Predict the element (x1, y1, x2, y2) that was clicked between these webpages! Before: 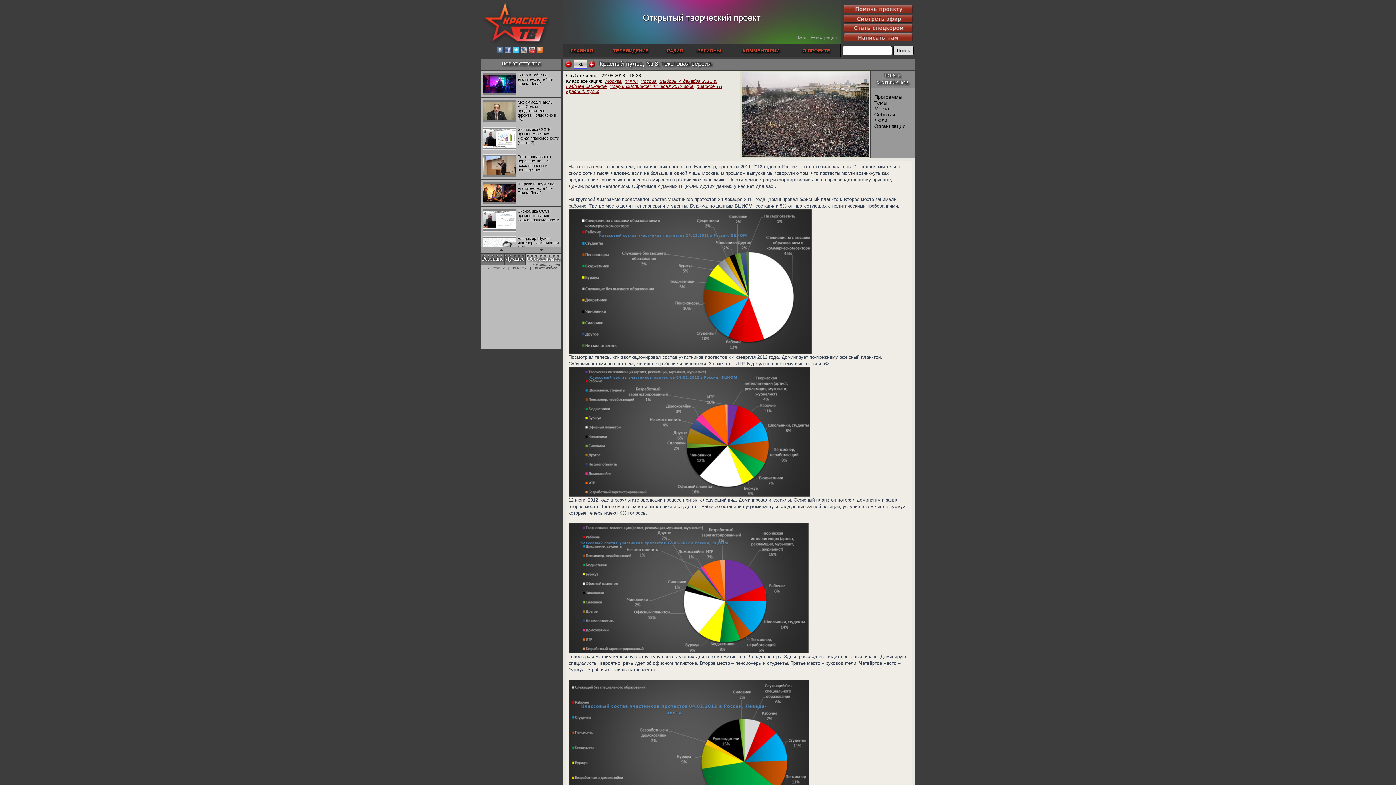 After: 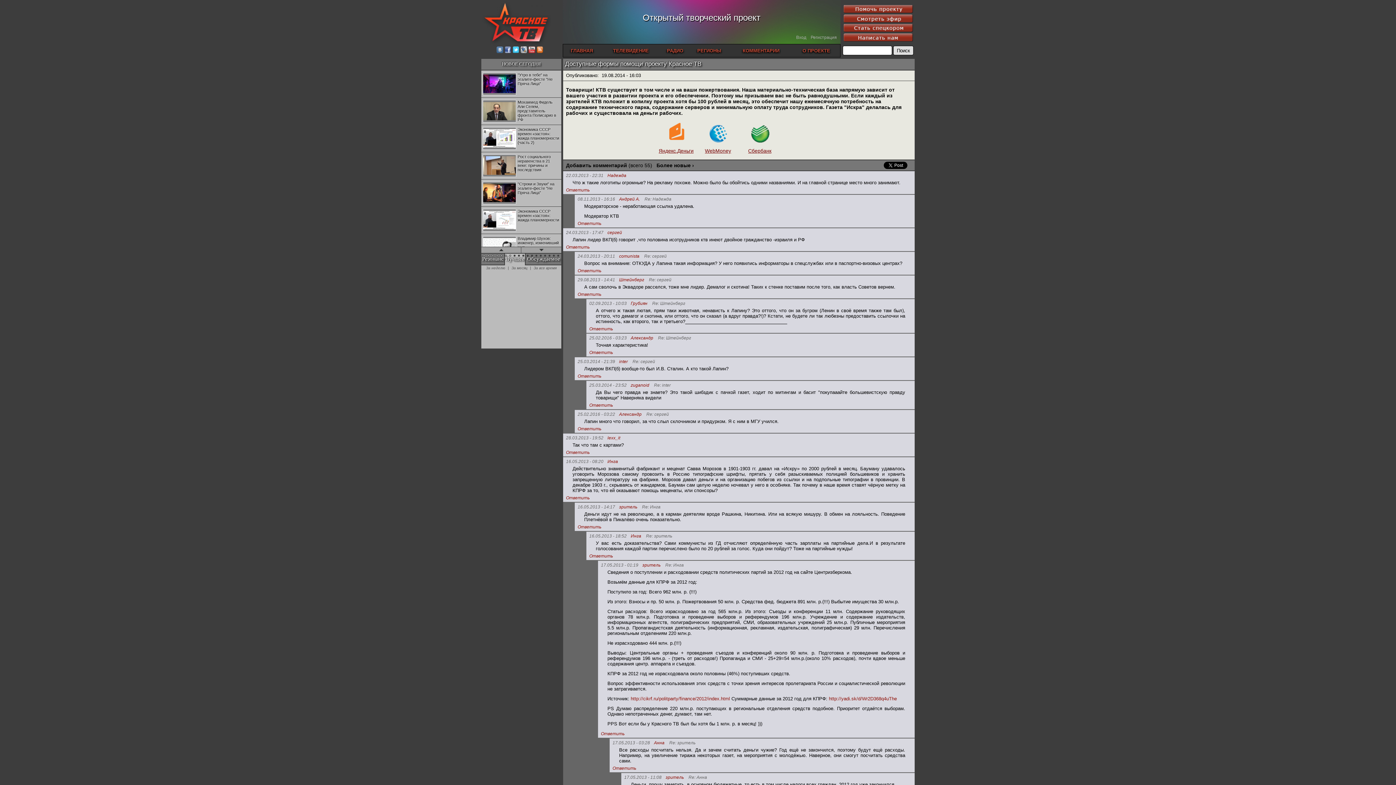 Action: bbox: (843, 4, 913, 13)